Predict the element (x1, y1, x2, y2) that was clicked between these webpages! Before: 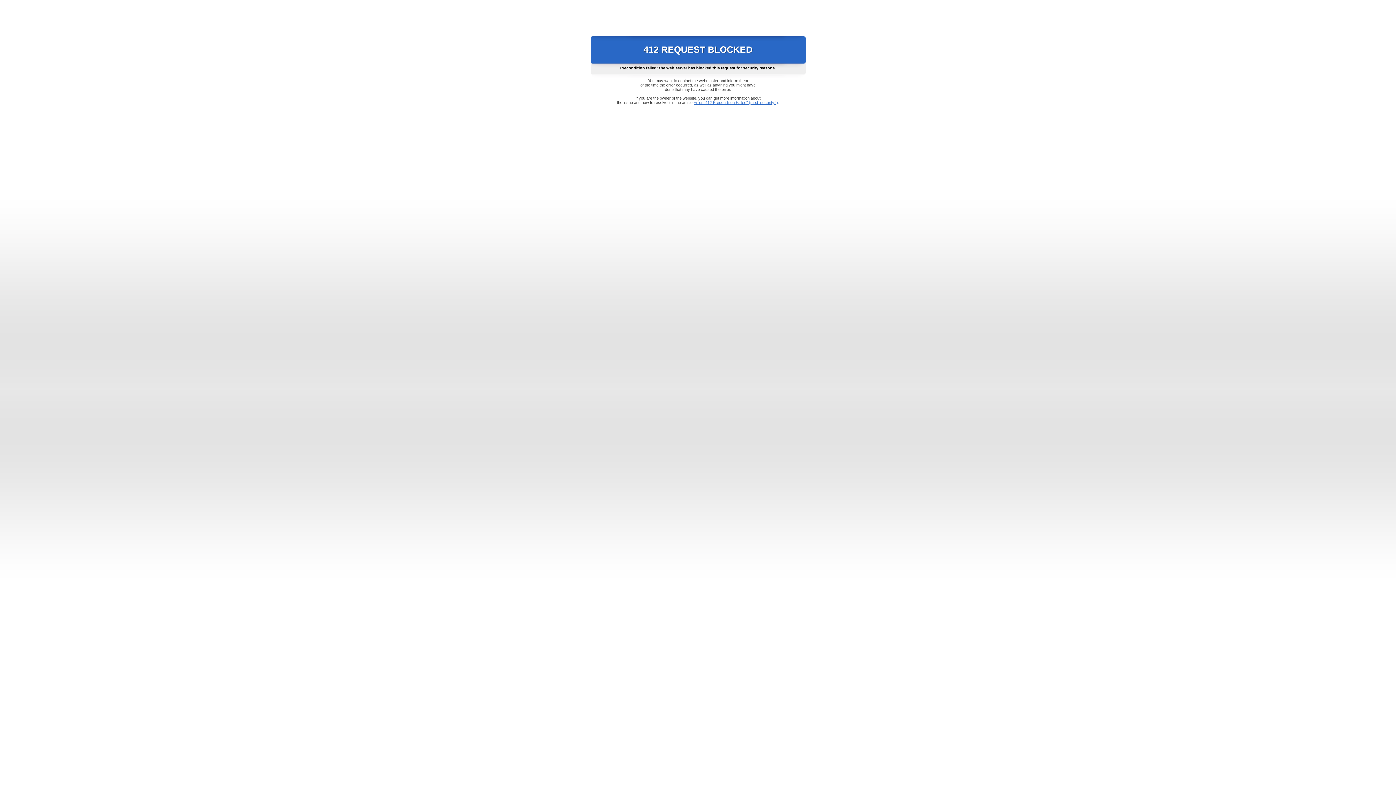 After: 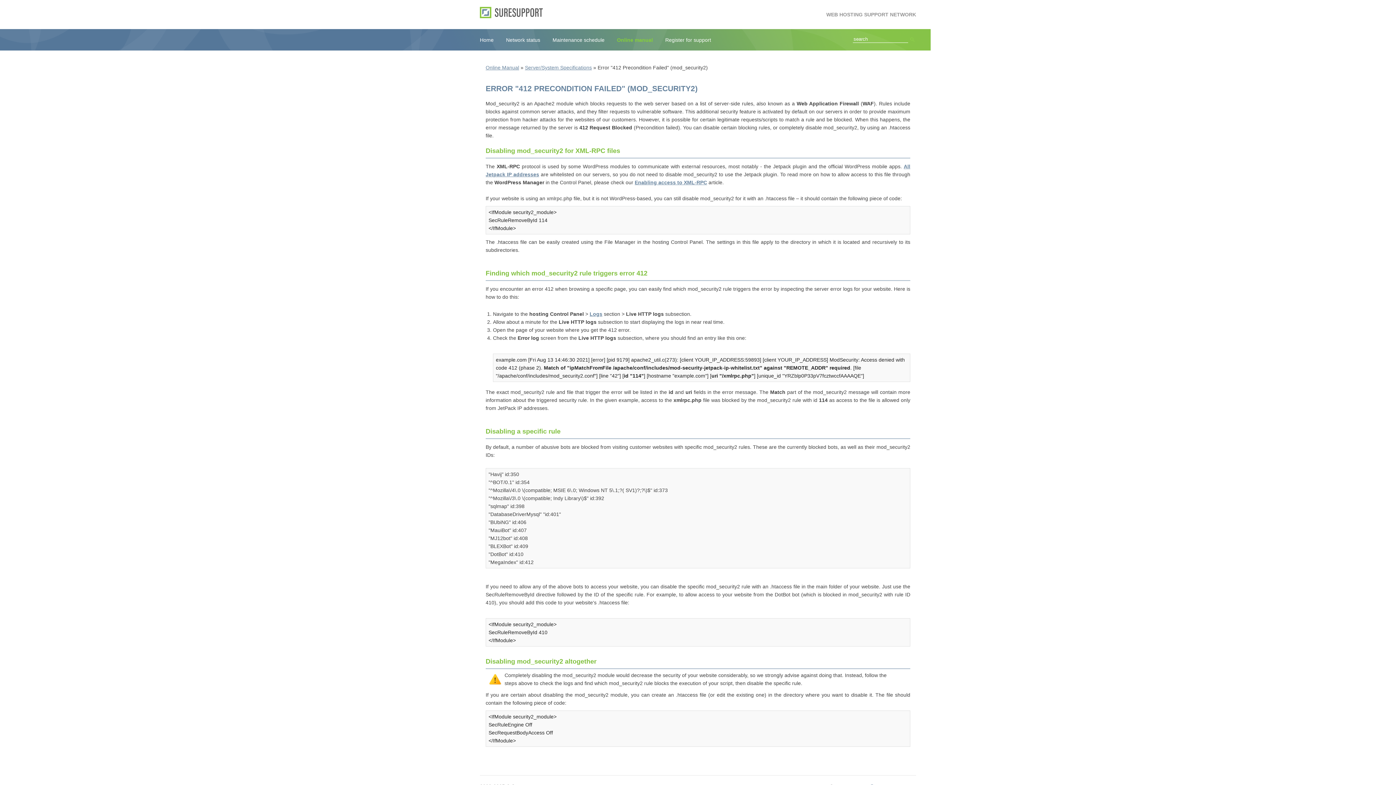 Action: label: Error "412 Precondition Failed" (mod_security2) bbox: (693, 100, 778, 104)